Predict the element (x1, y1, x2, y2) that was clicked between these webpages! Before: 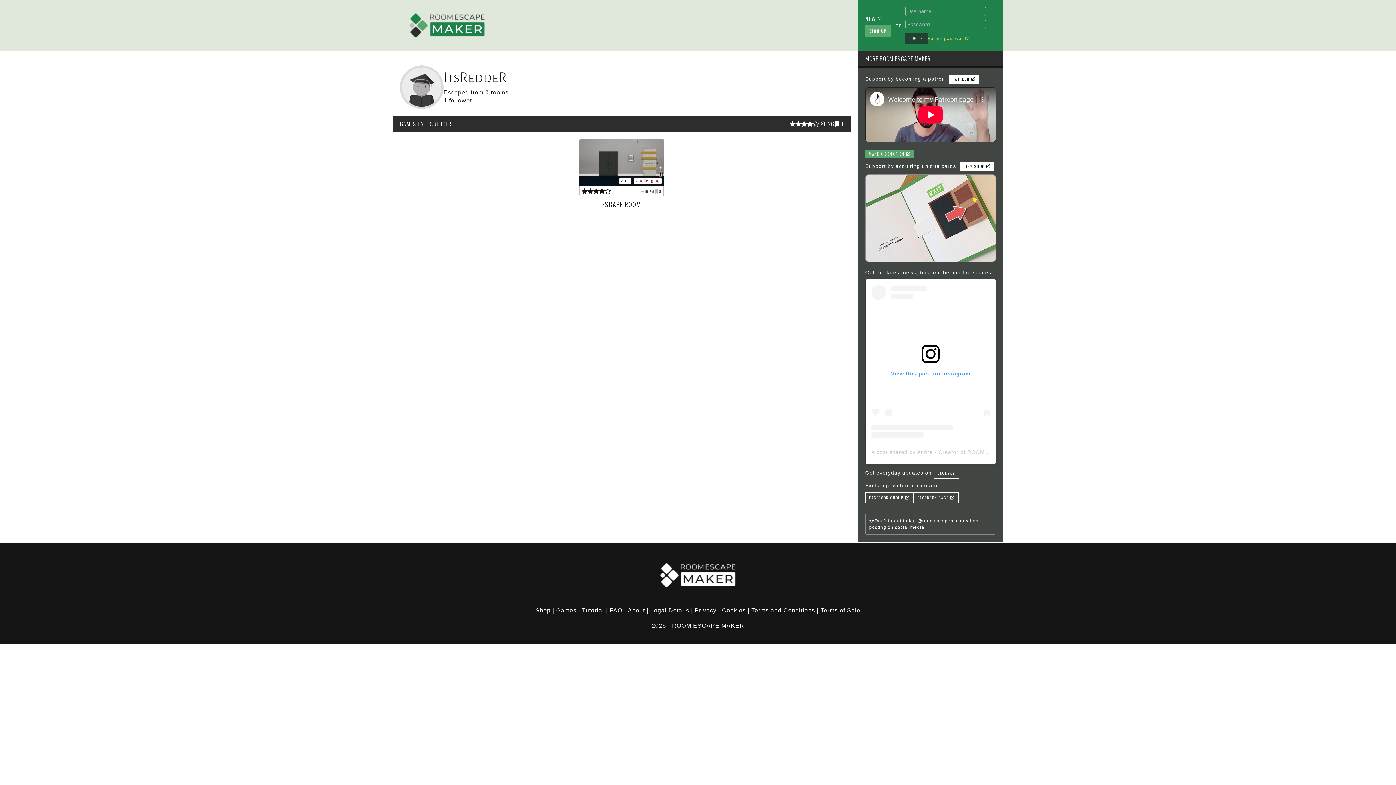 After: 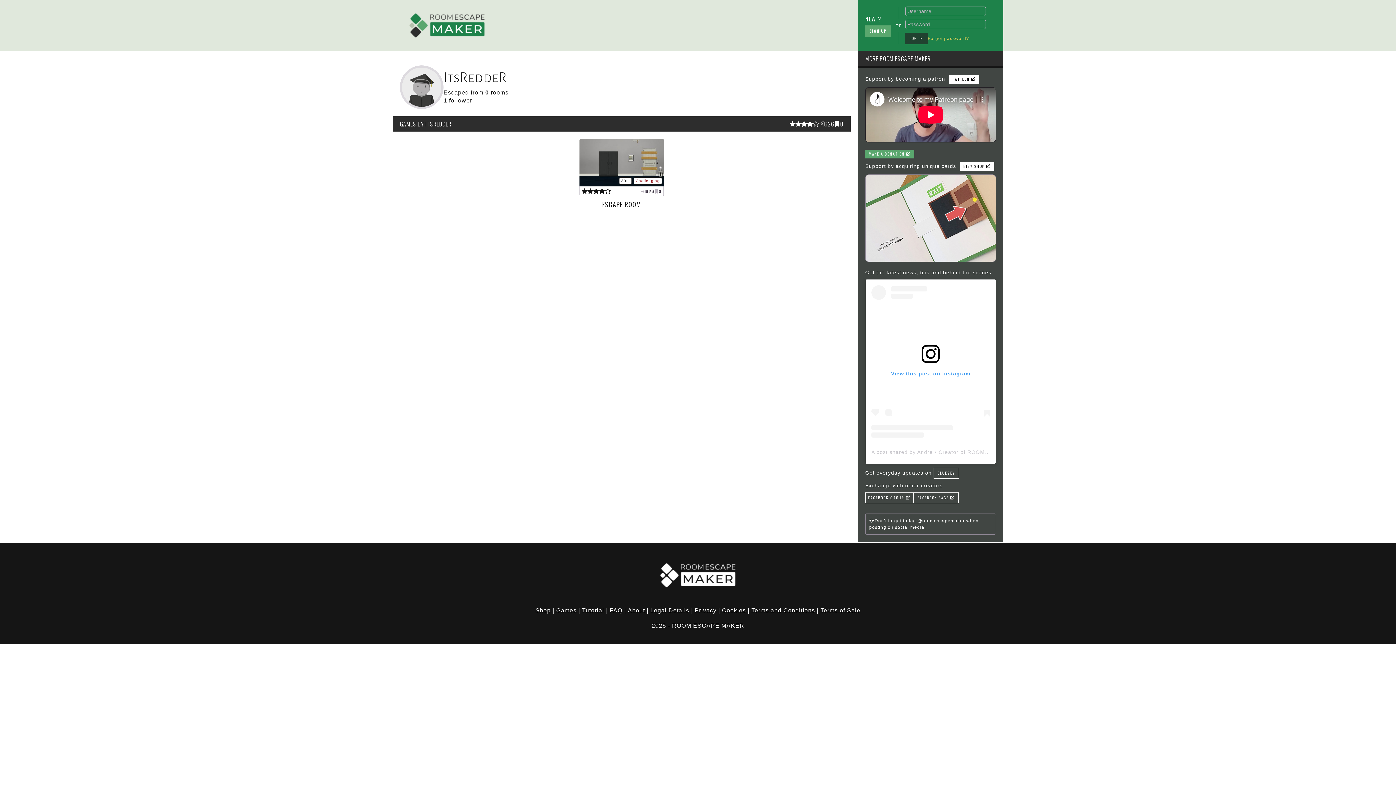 Action: bbox: (865, 492, 913, 503) label: FACEBOOK GROUP 